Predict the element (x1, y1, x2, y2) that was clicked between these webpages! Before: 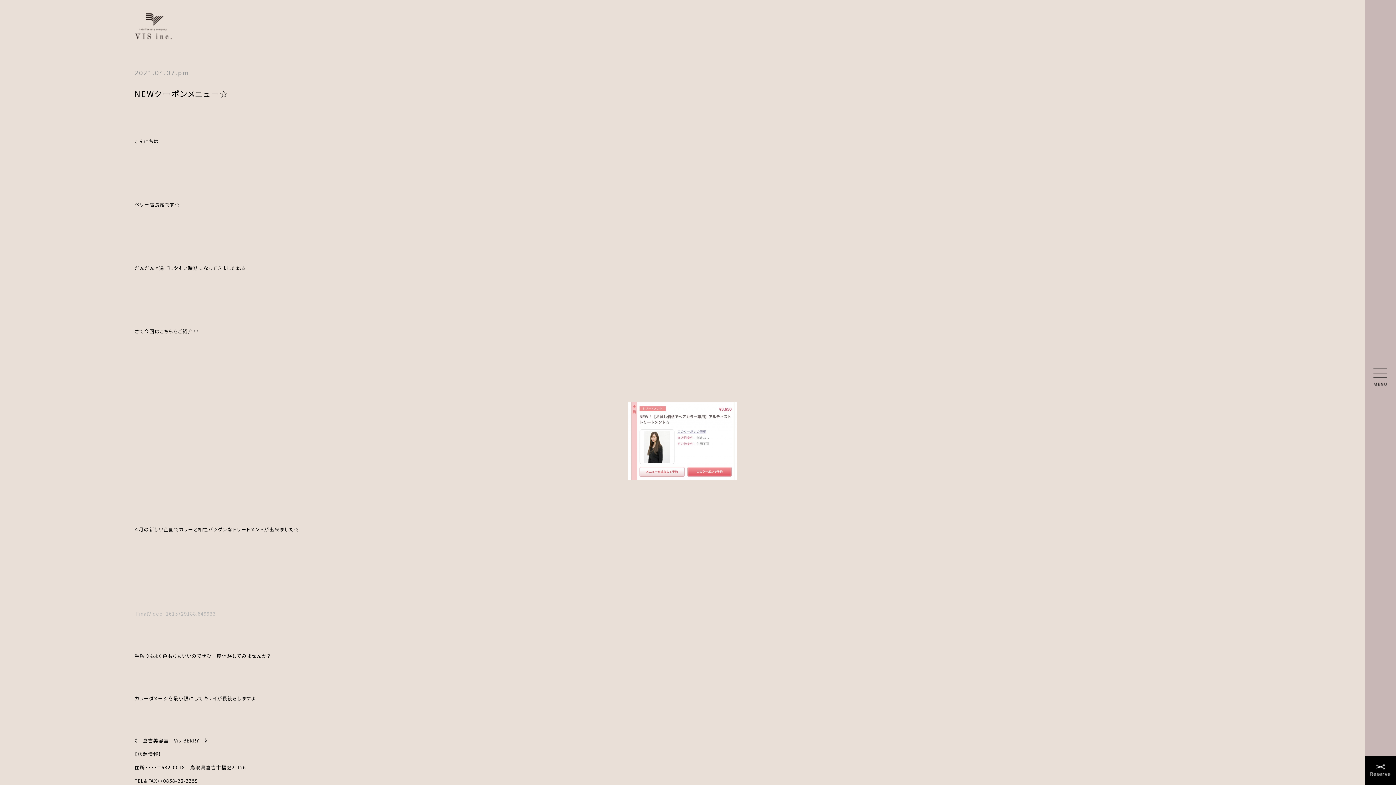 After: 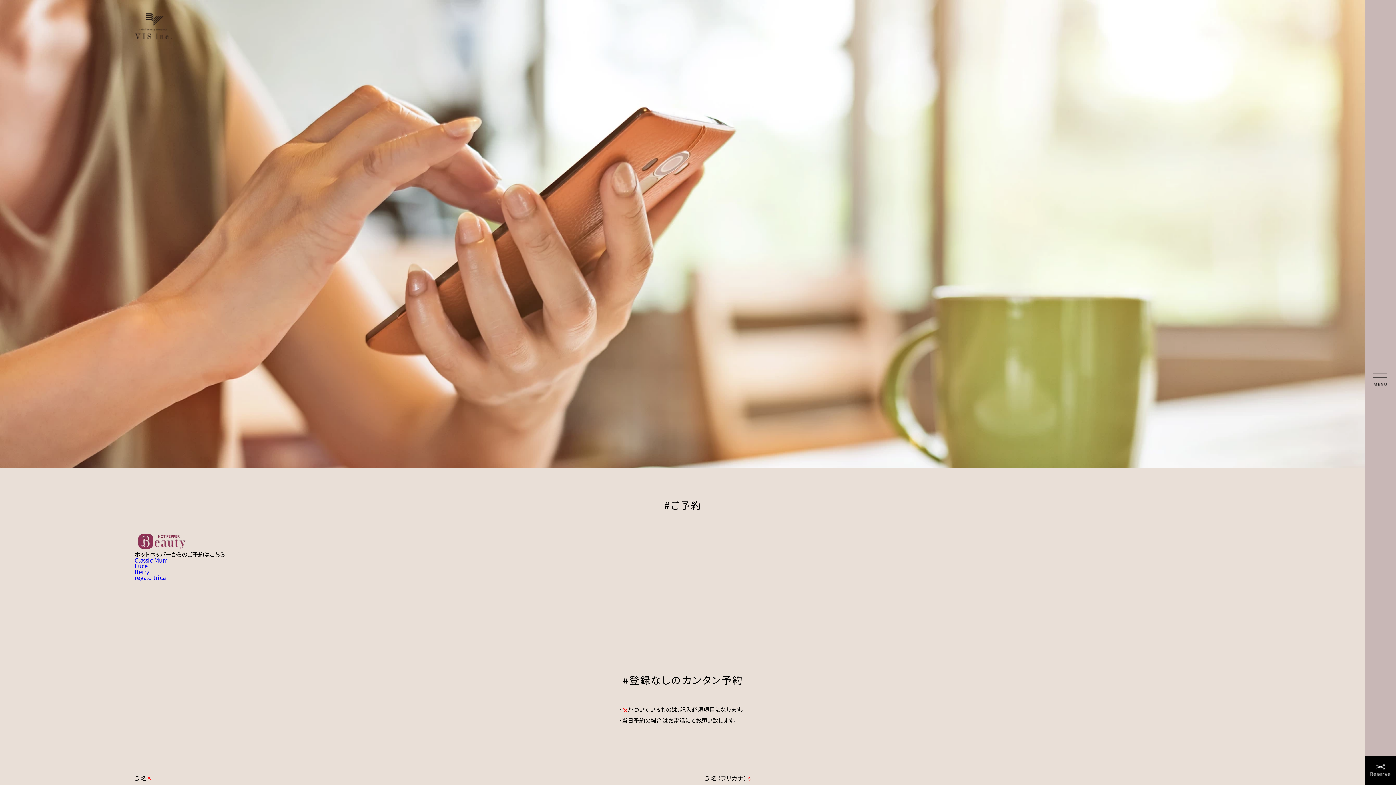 Action: bbox: (1365, 756, 1396, 785)